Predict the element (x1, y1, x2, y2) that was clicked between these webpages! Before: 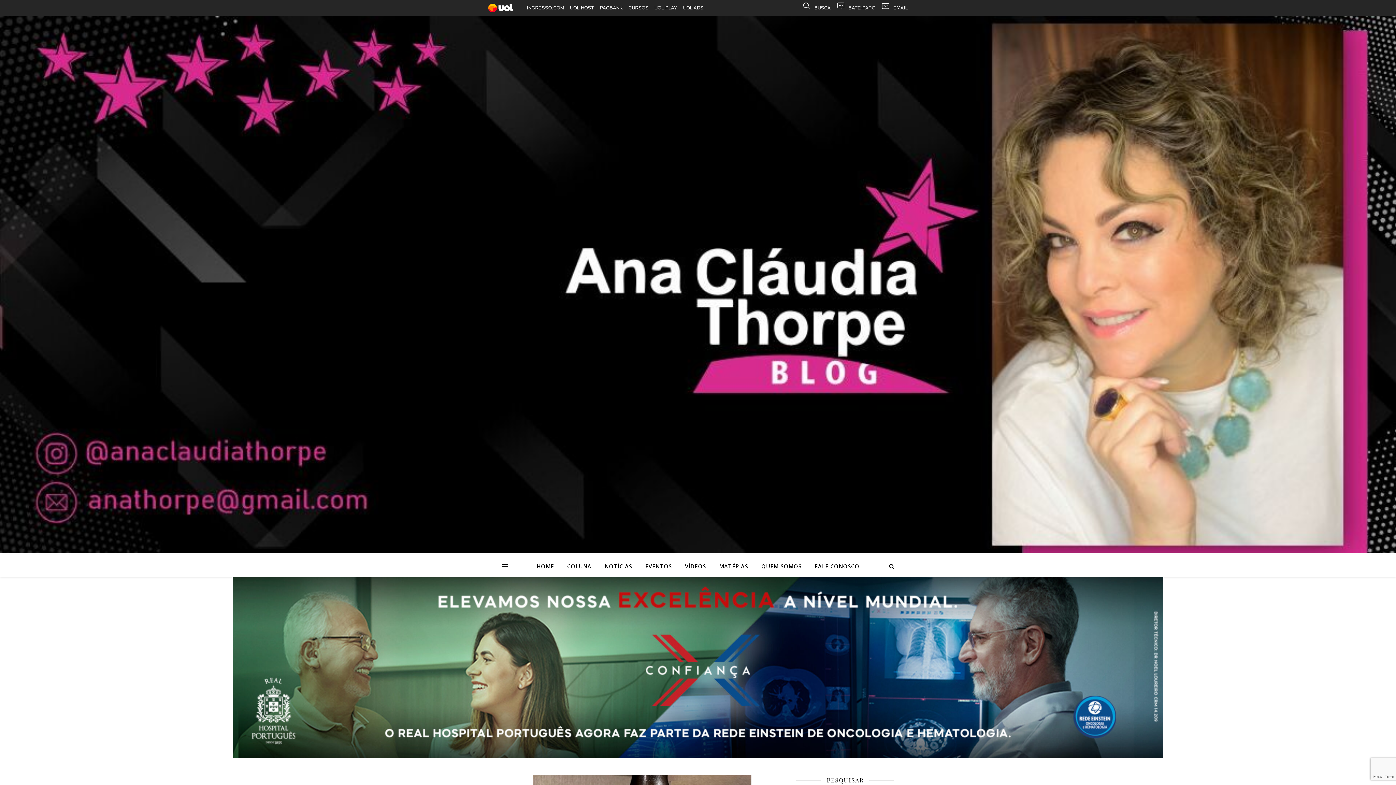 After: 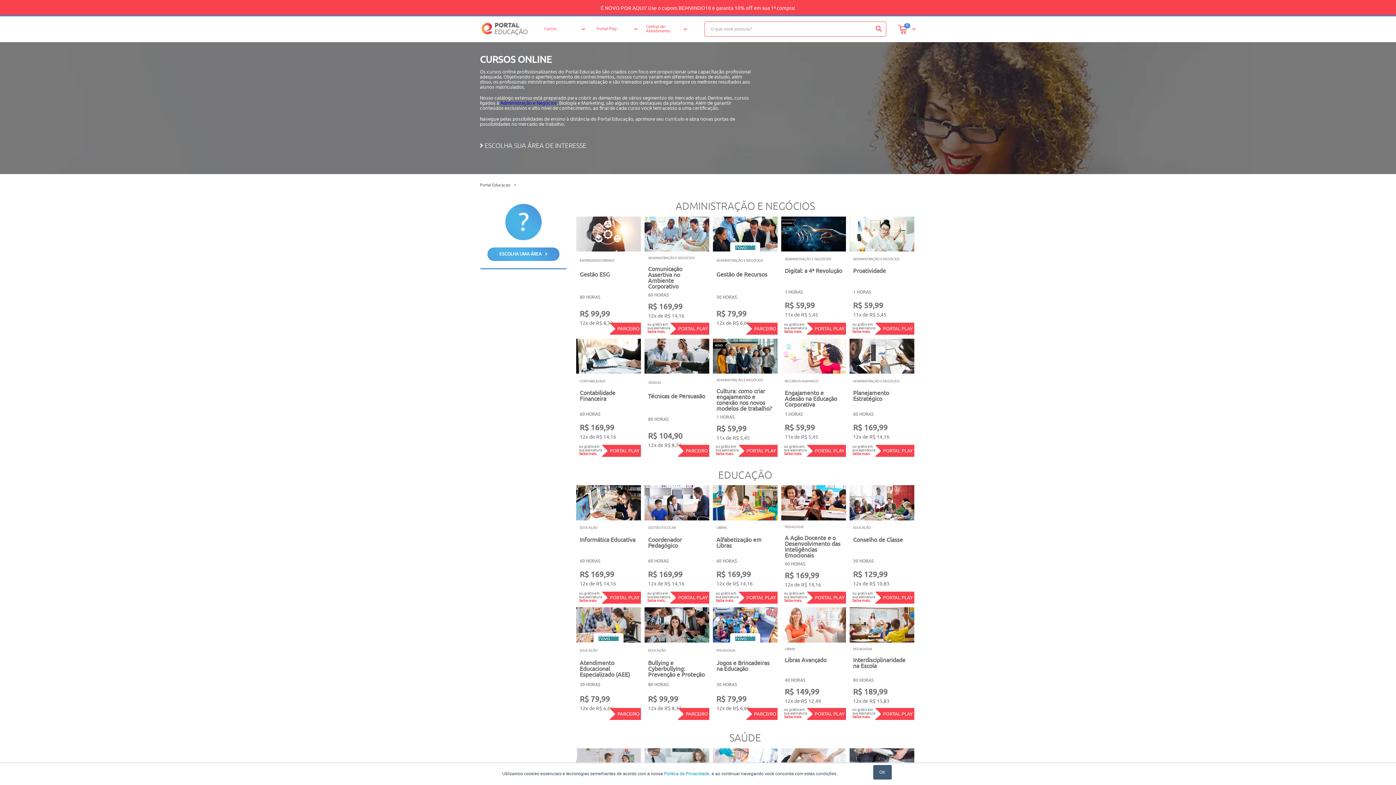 Action: bbox: (625, 0, 651, 16) label: CURSOS